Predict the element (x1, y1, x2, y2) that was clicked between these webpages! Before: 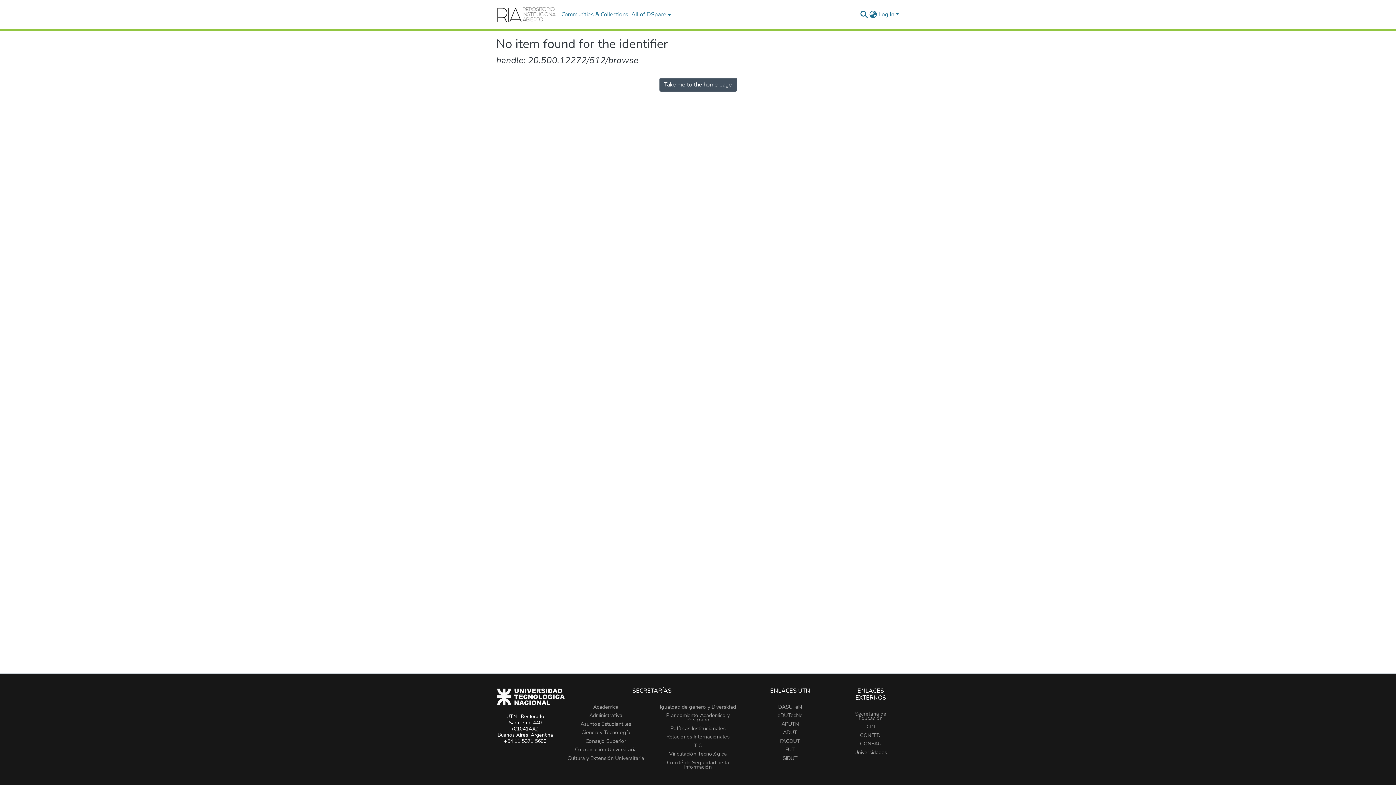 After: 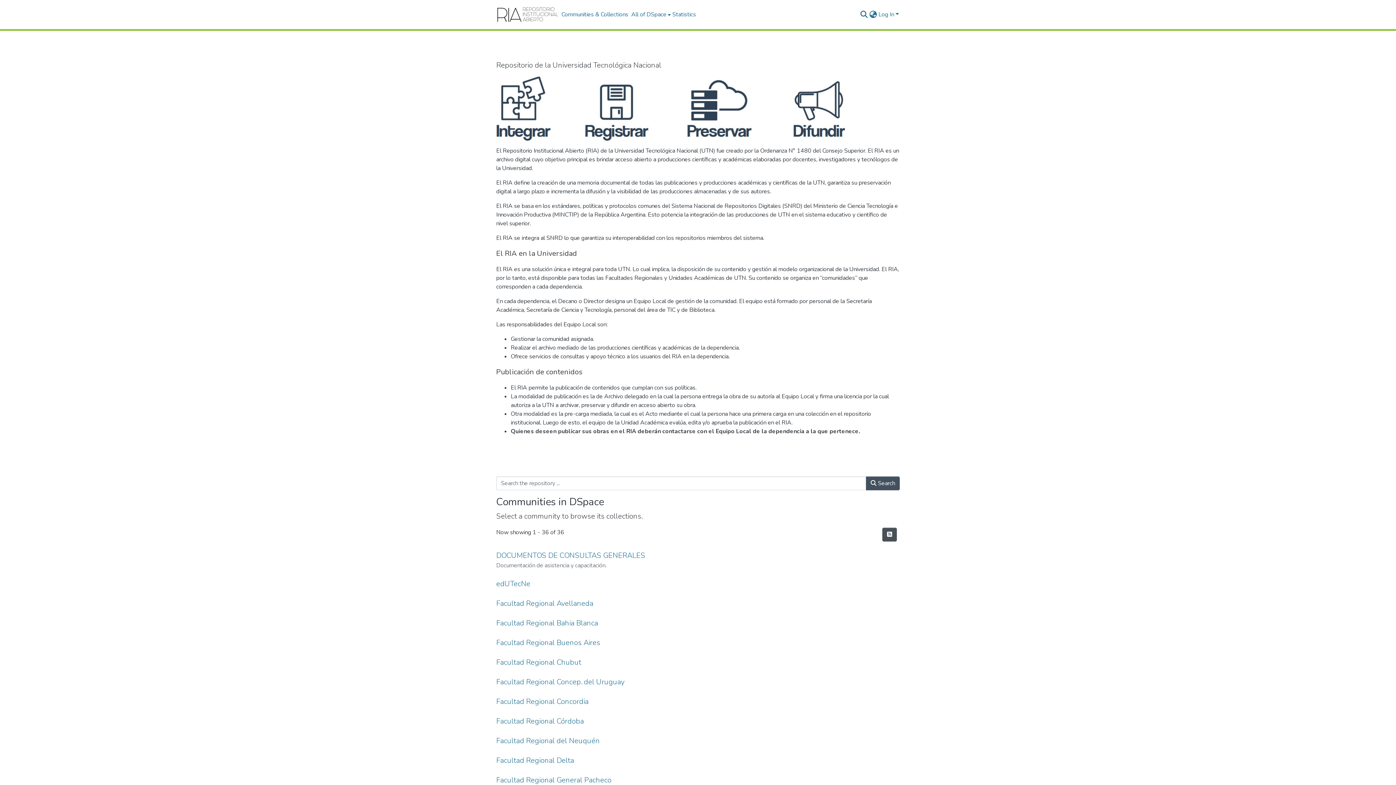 Action: label: Home bbox: (496, 7, 560, 21)